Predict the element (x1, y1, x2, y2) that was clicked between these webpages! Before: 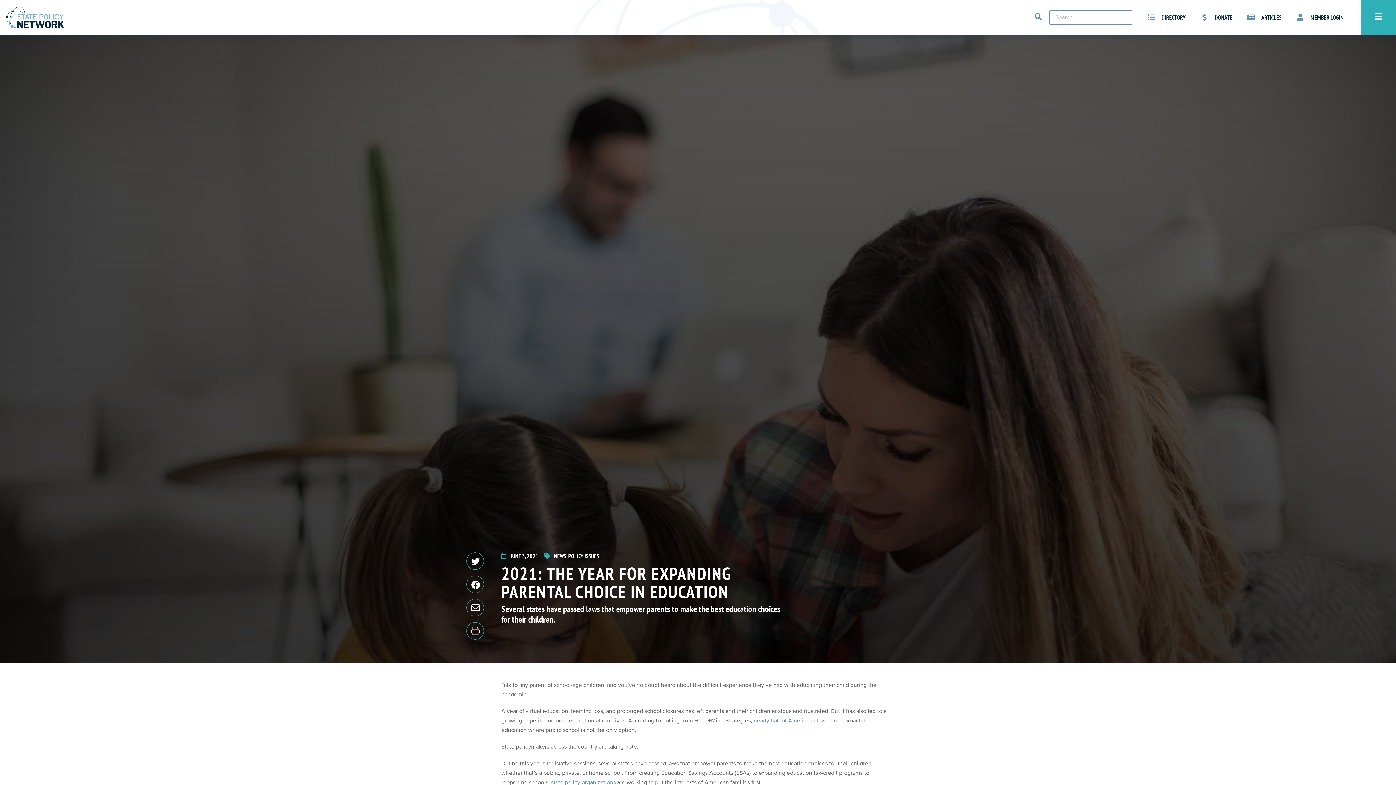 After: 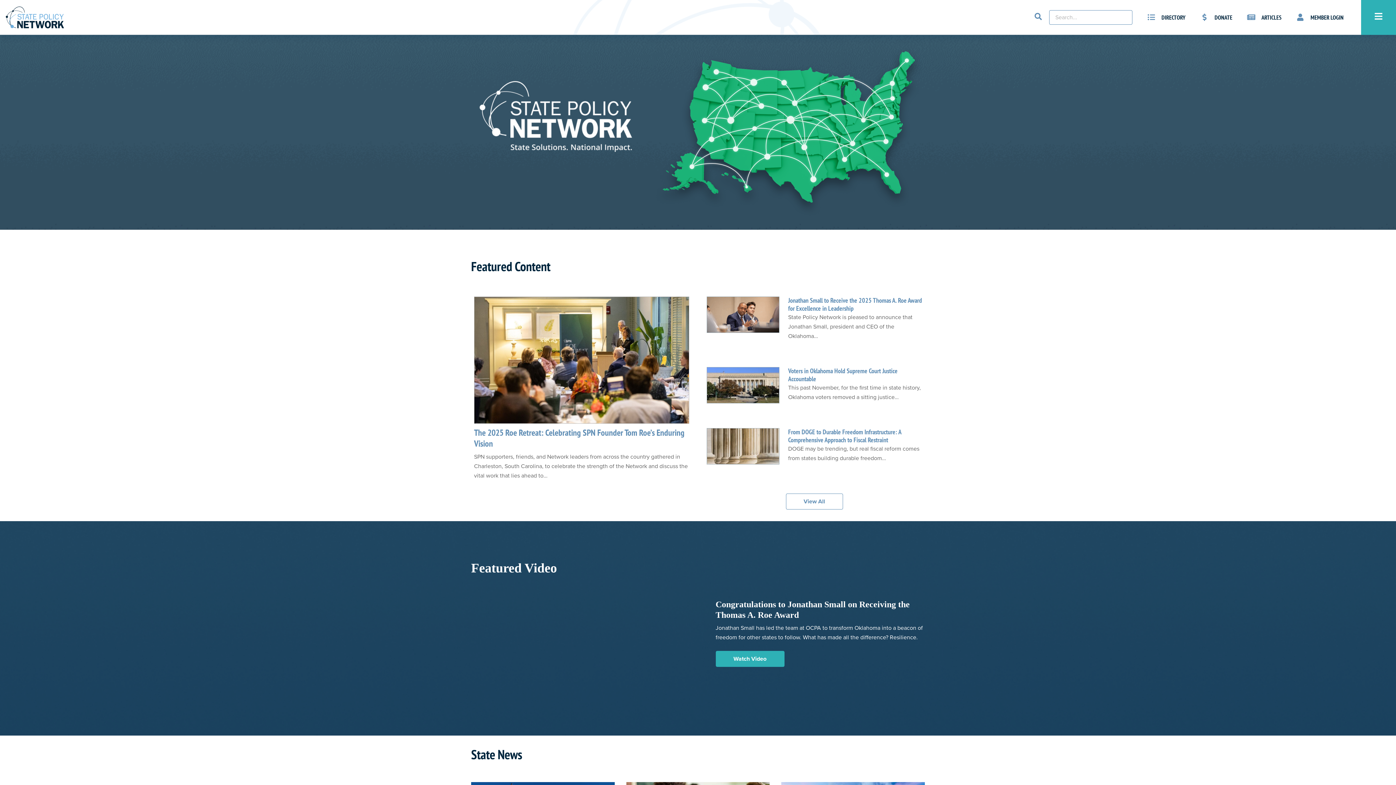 Action: bbox: (5, 13, 64, 20)